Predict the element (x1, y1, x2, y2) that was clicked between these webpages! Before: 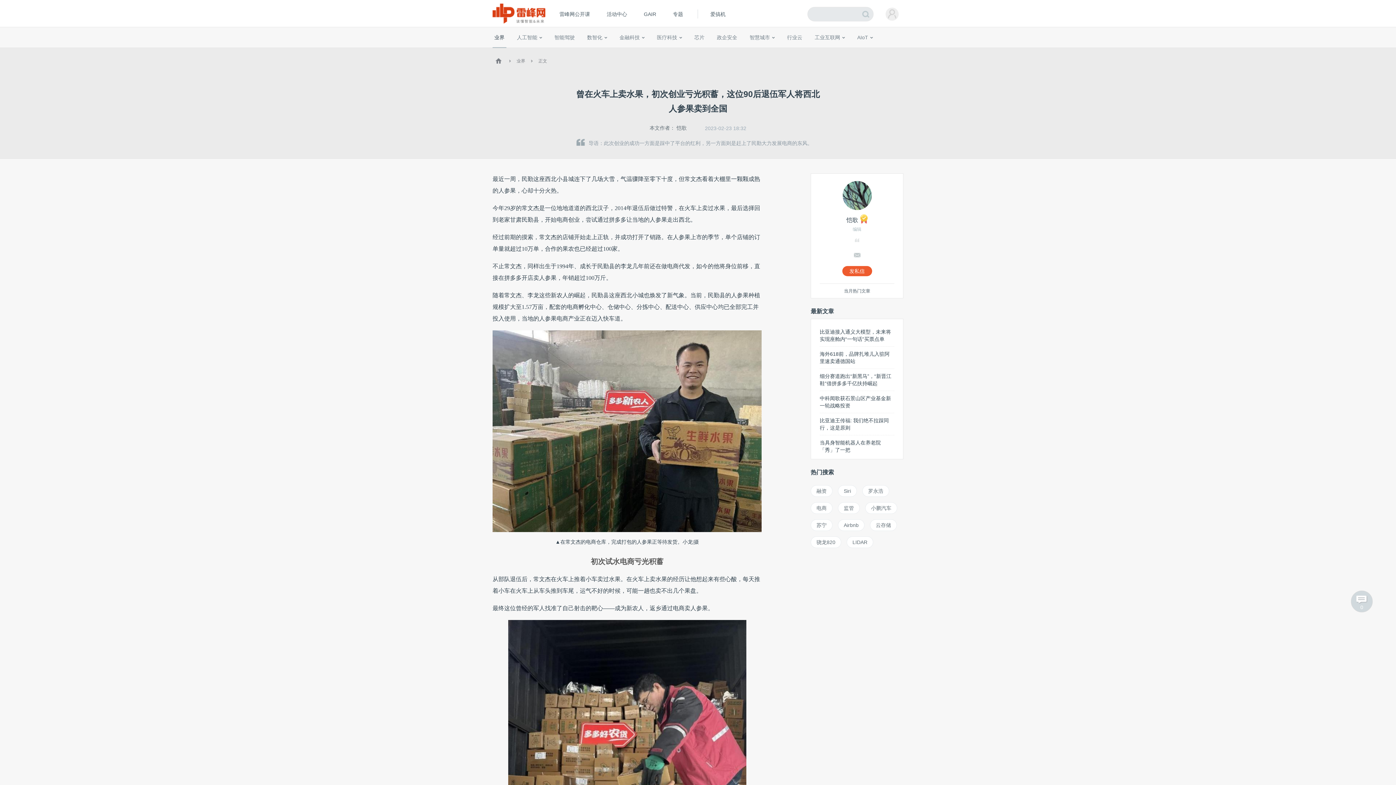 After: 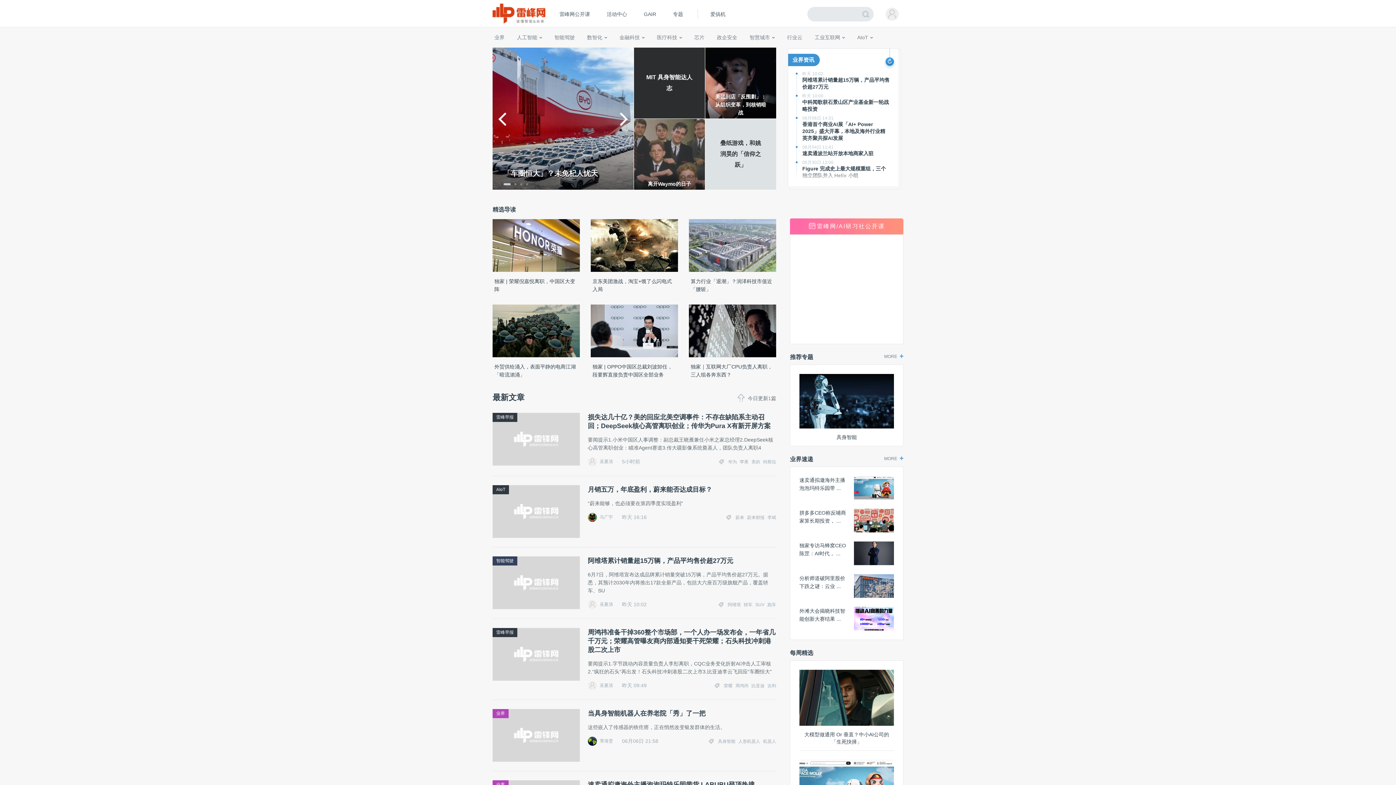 Action: bbox: (495, 57, 503, 63)